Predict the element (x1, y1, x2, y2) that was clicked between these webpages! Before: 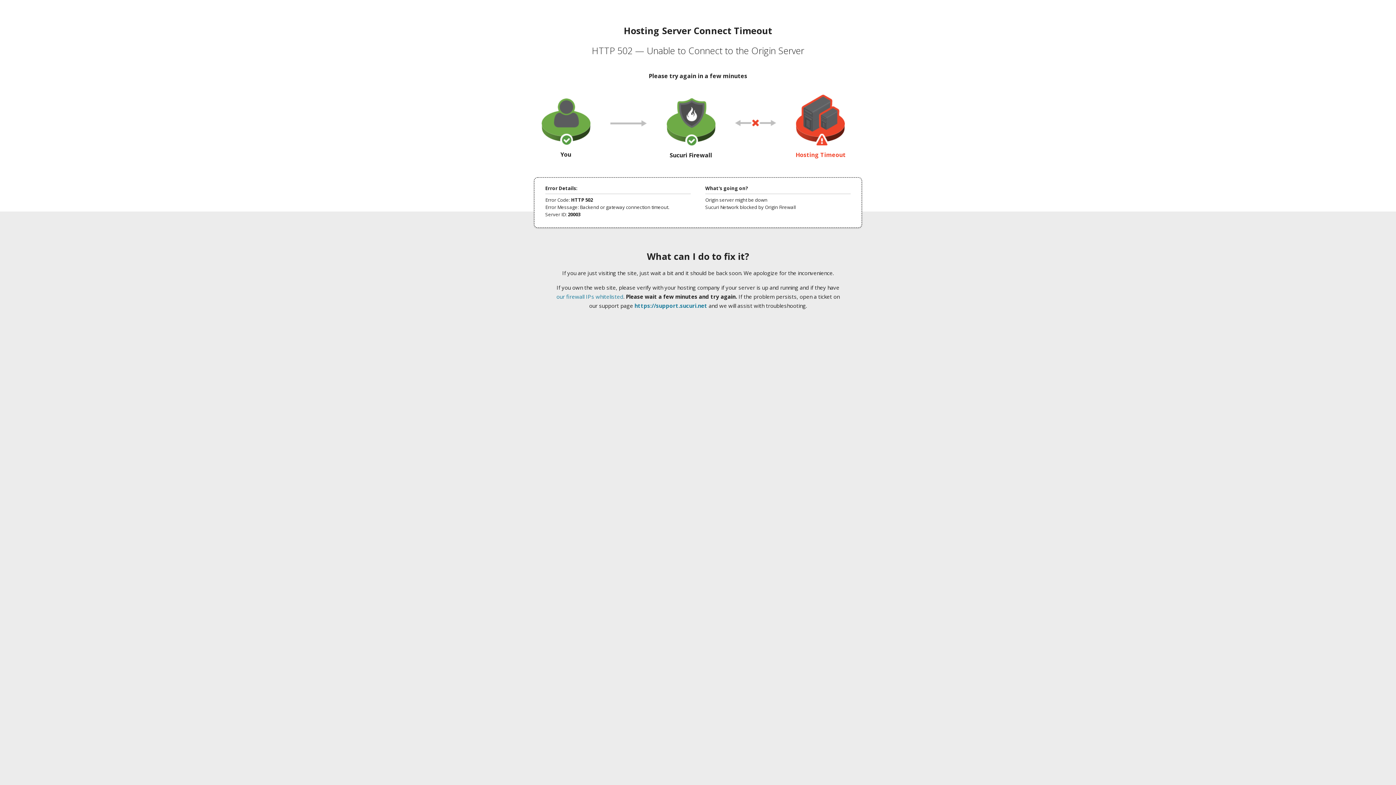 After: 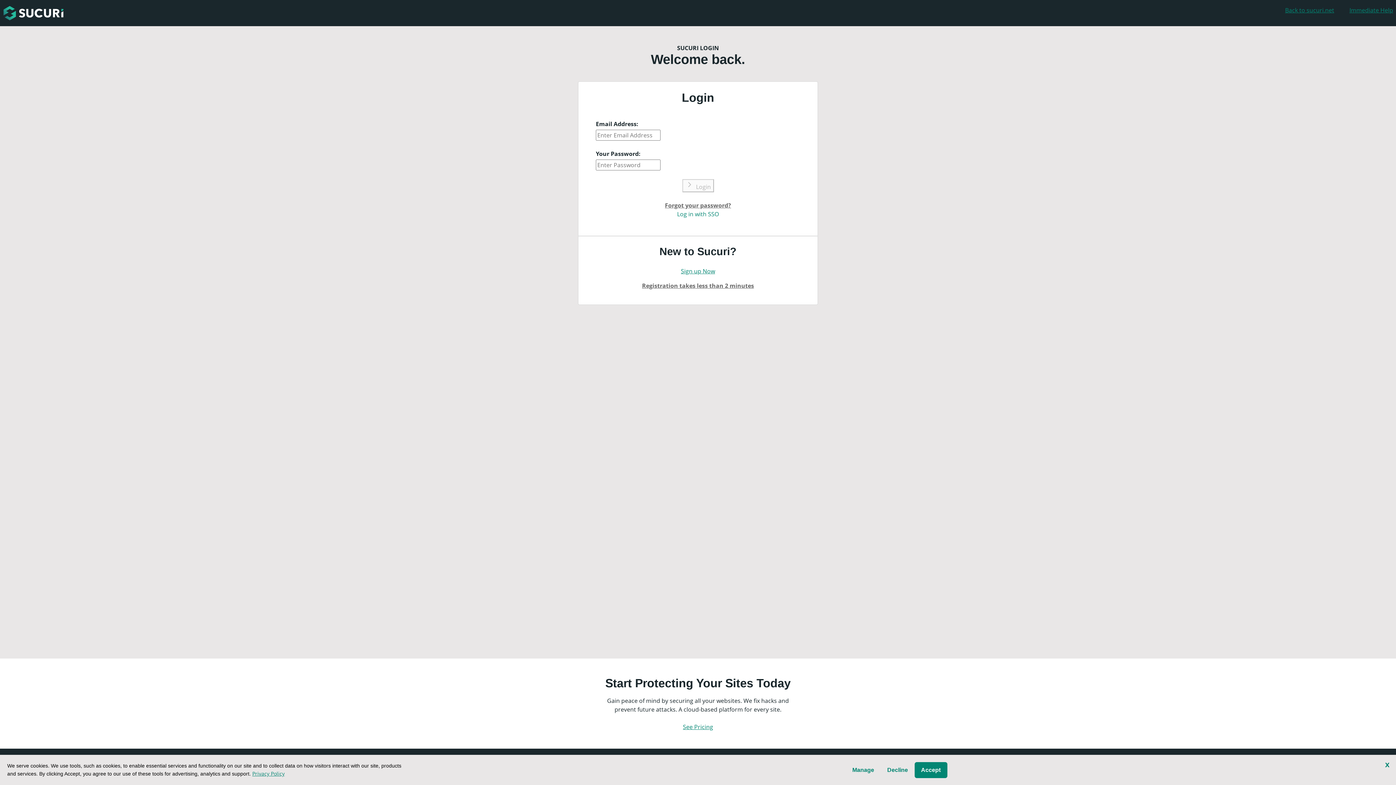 Action: label: https://support.sucuri.net bbox: (634, 302, 707, 309)